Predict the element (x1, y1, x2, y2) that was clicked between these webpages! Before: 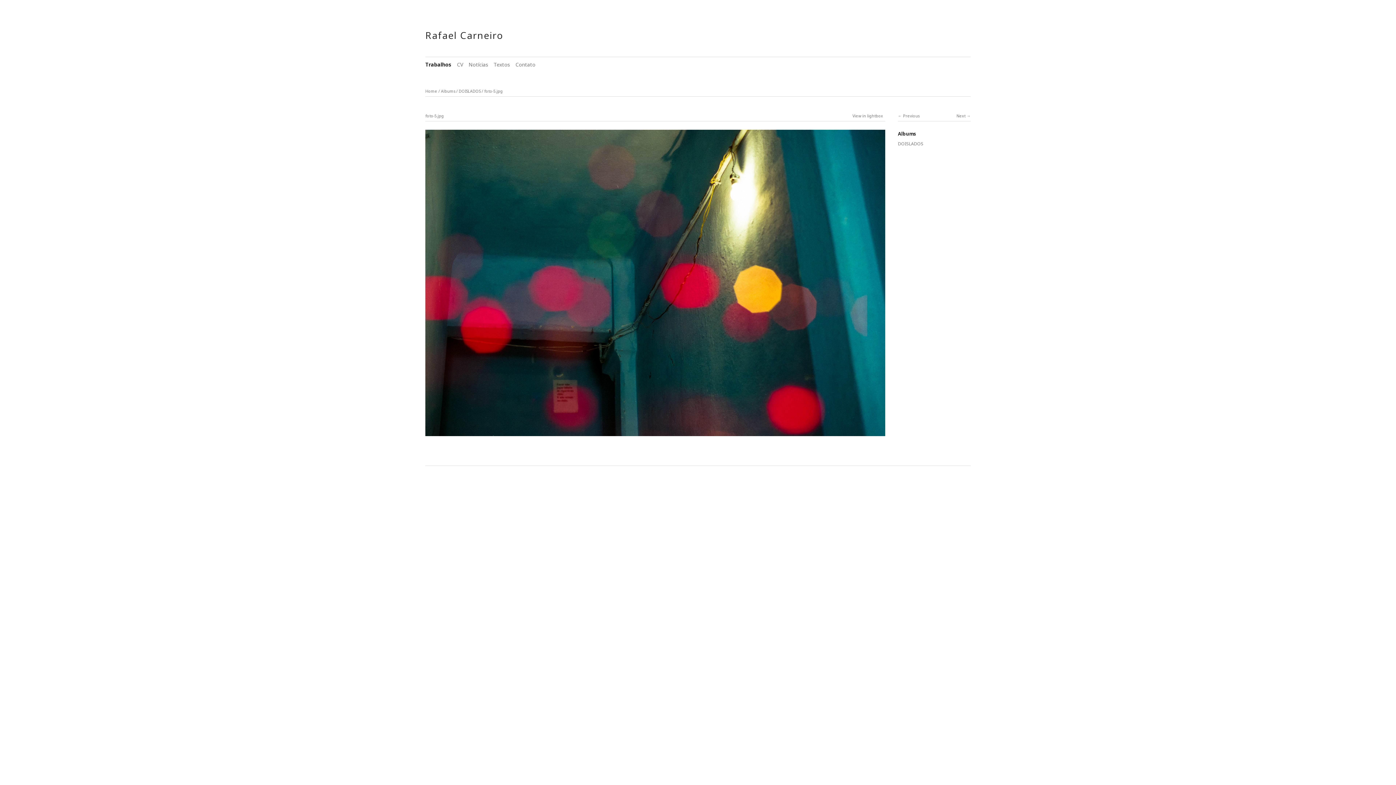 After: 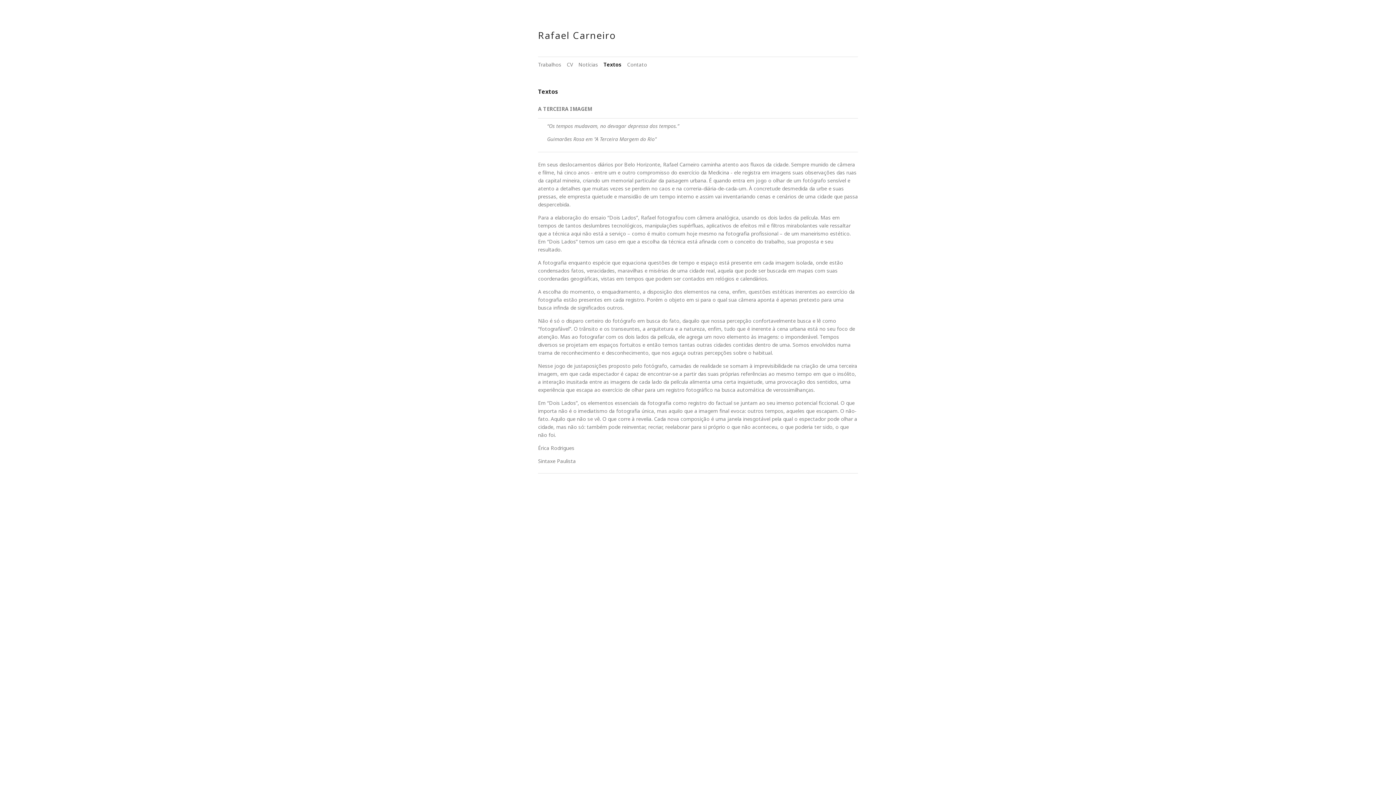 Action: bbox: (493, 61, 510, 68) label: Textos